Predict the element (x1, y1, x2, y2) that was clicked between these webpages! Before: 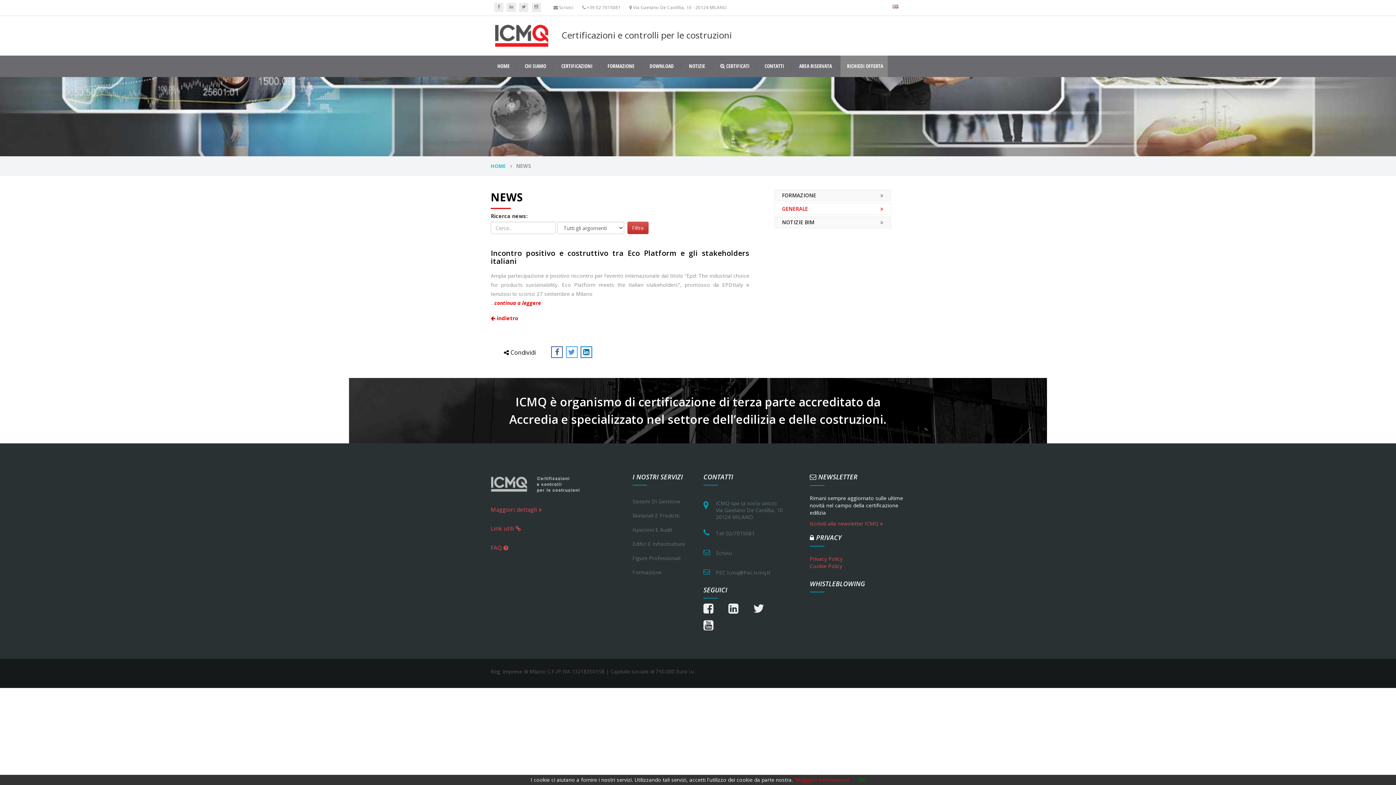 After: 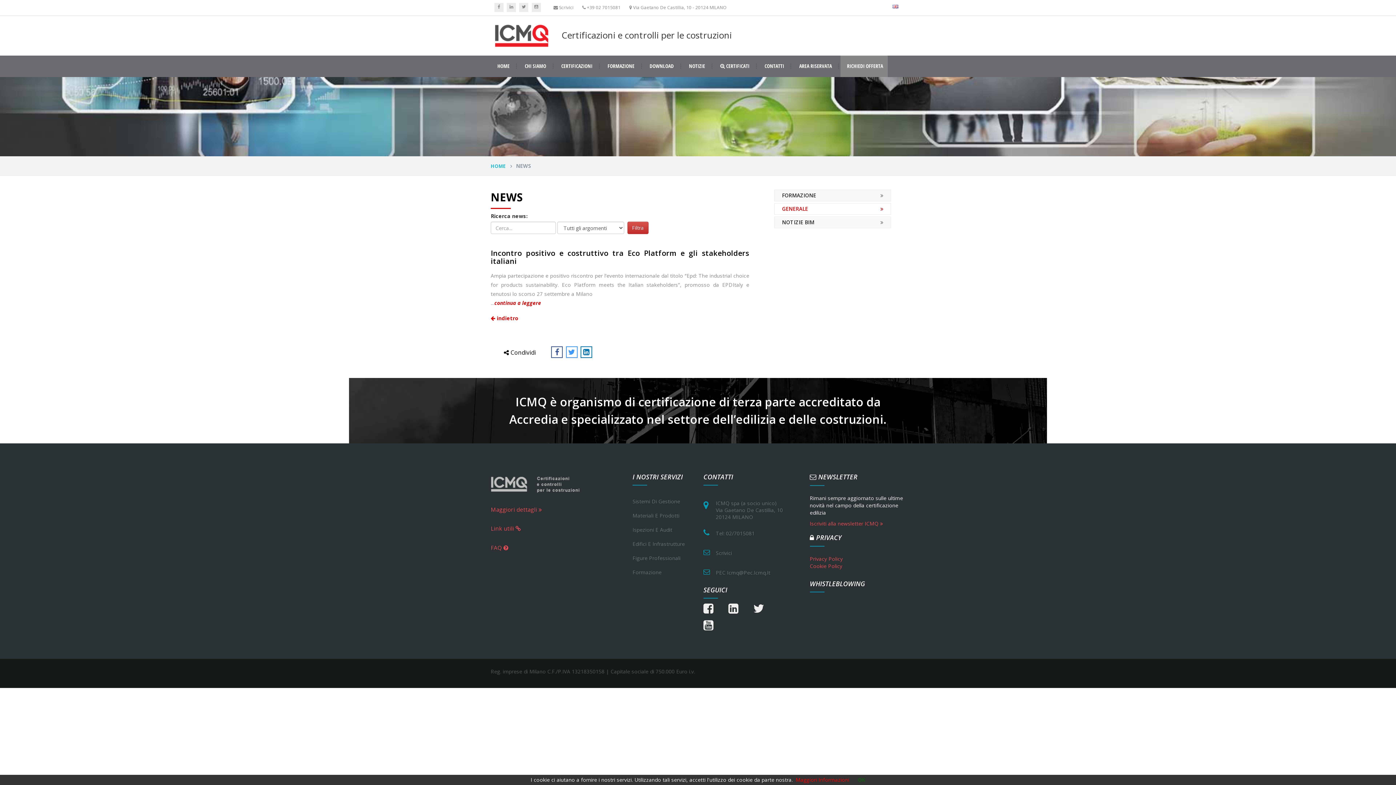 Action: bbox: (703, 617, 713, 632)